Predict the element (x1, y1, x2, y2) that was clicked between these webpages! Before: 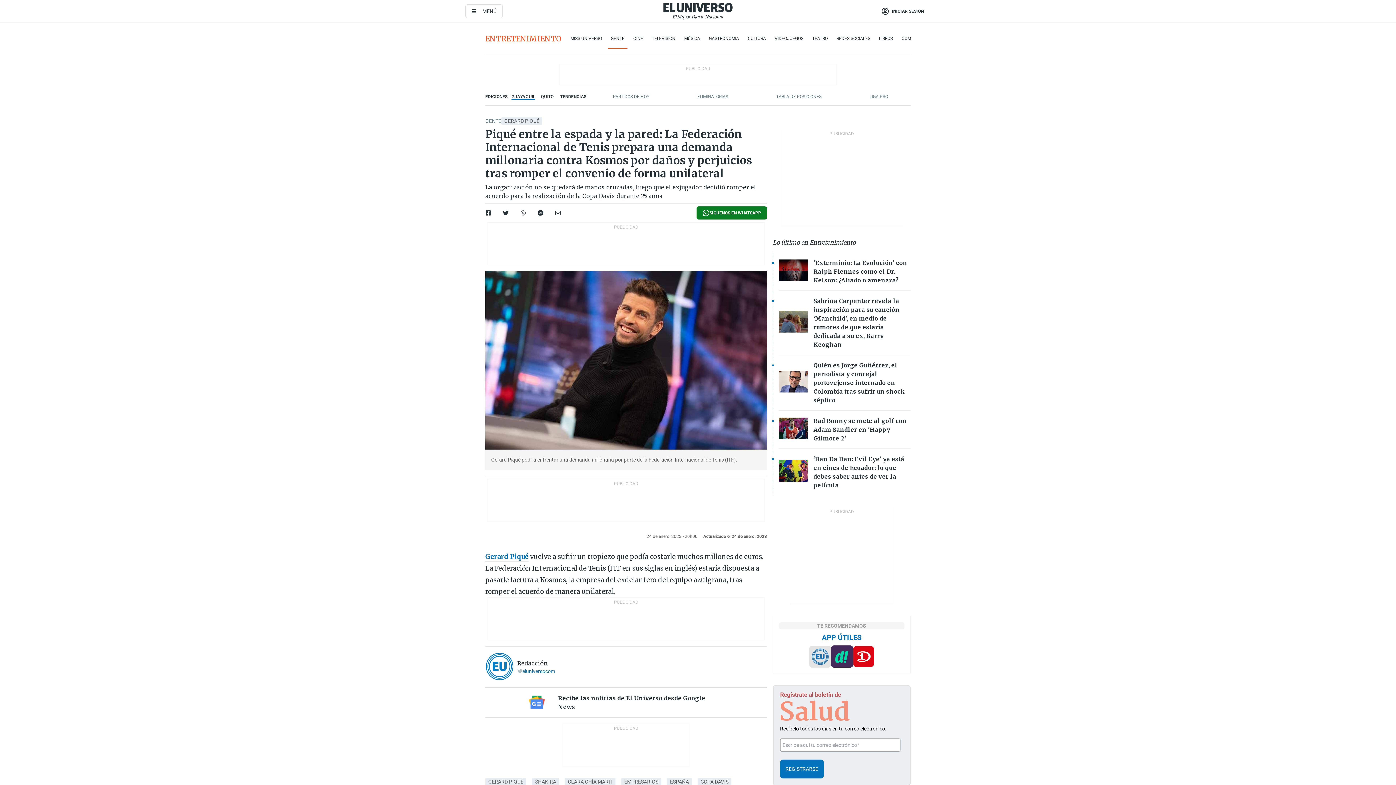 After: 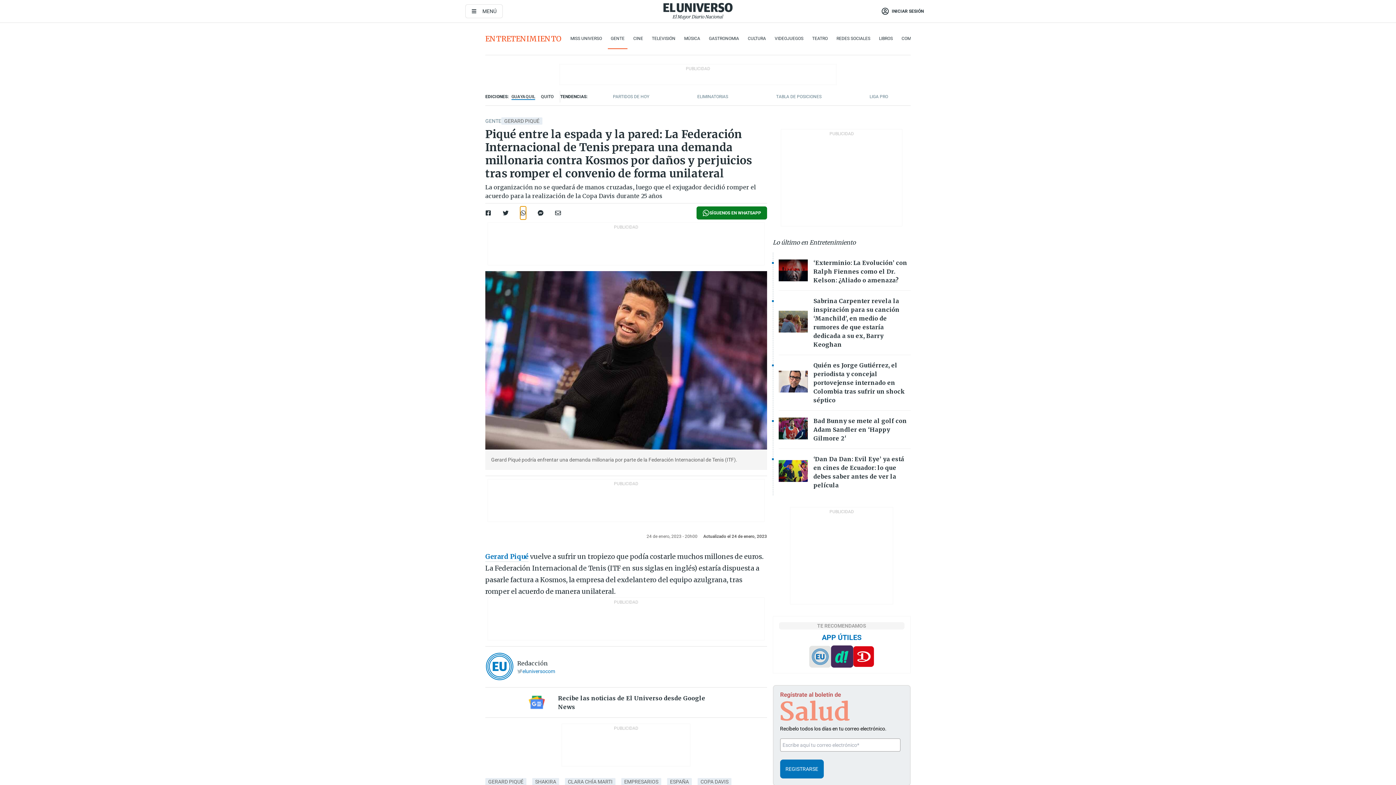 Action: bbox: (520, 206, 526, 219)